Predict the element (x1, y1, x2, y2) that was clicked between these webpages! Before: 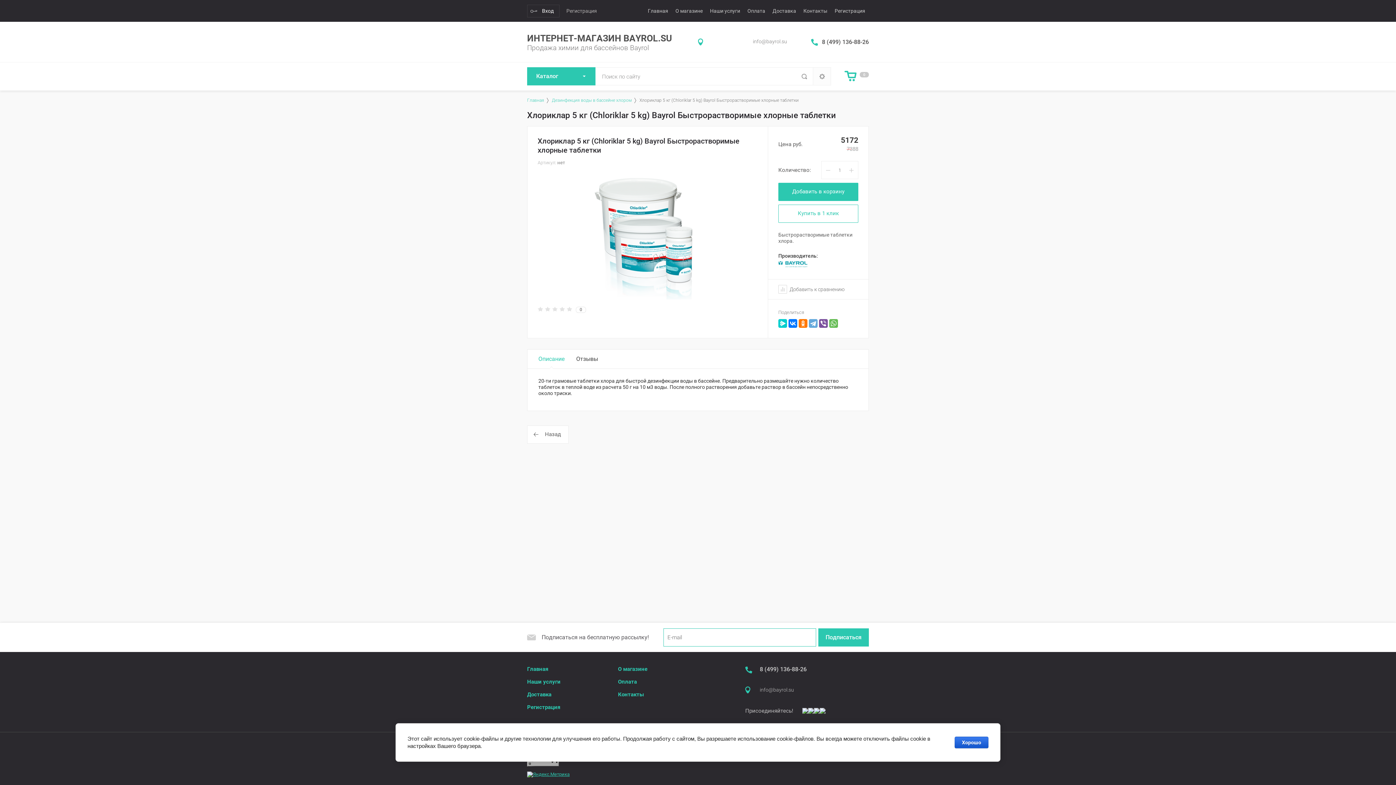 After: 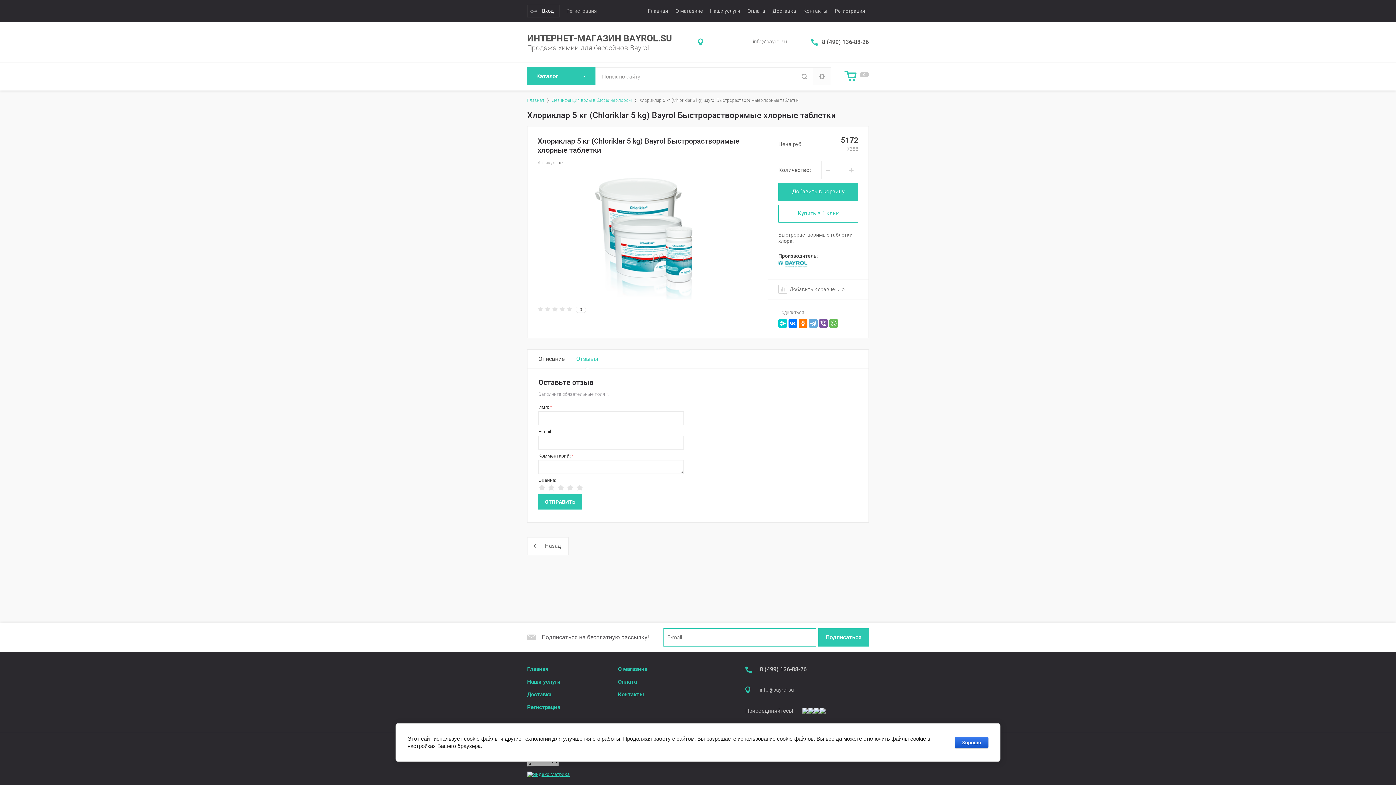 Action: bbox: (570, 349, 604, 369) label: Отзывы